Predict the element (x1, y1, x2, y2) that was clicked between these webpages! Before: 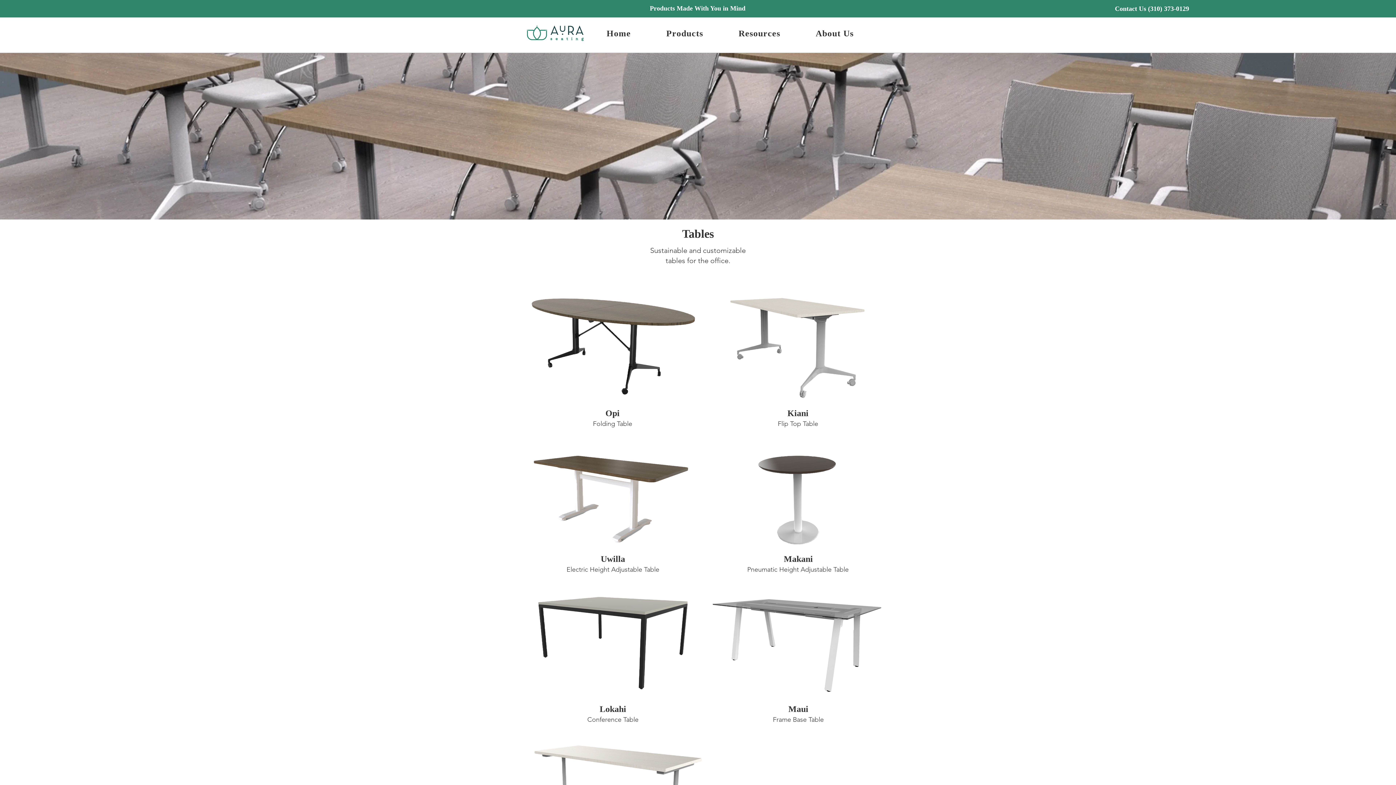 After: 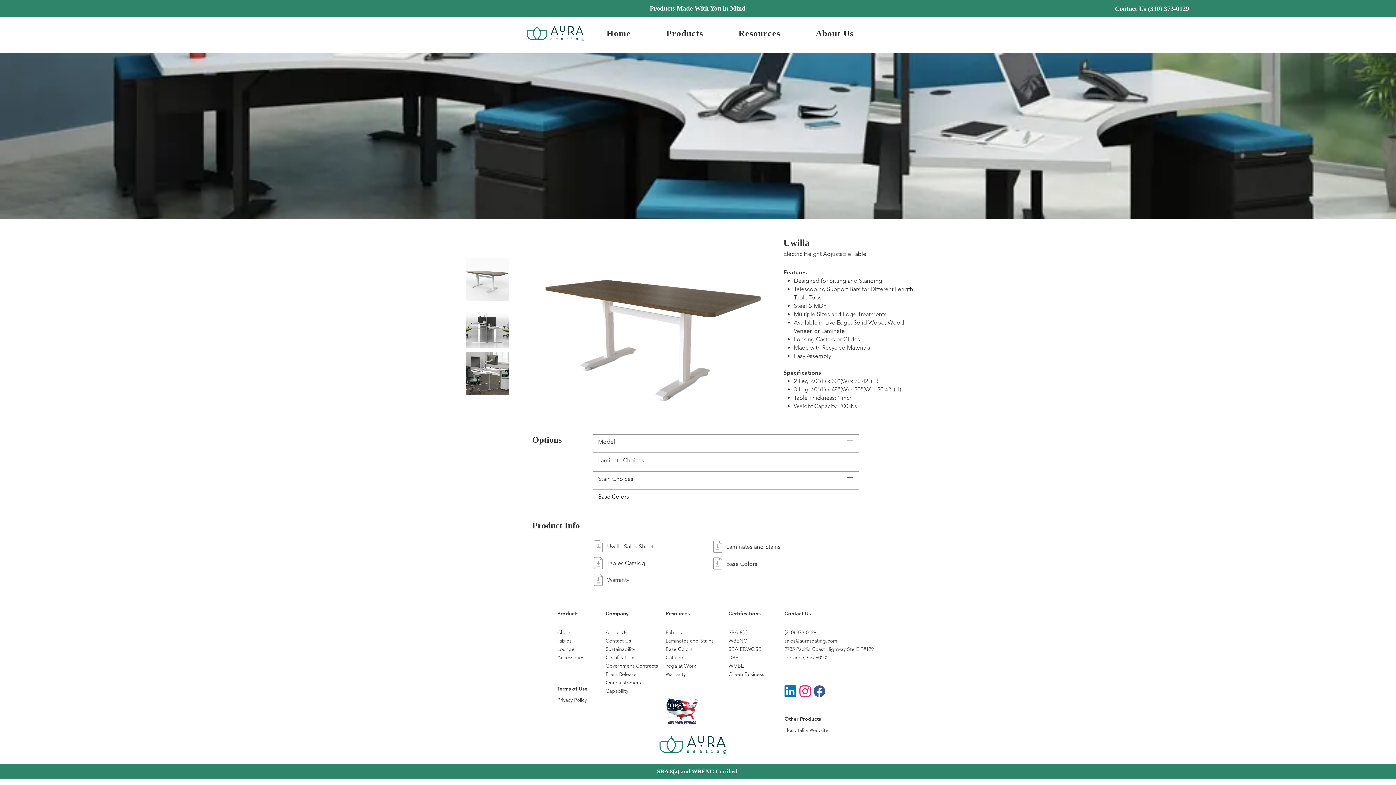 Action: bbox: (566, 566, 659, 573) label: Electric Height Adjustable Table